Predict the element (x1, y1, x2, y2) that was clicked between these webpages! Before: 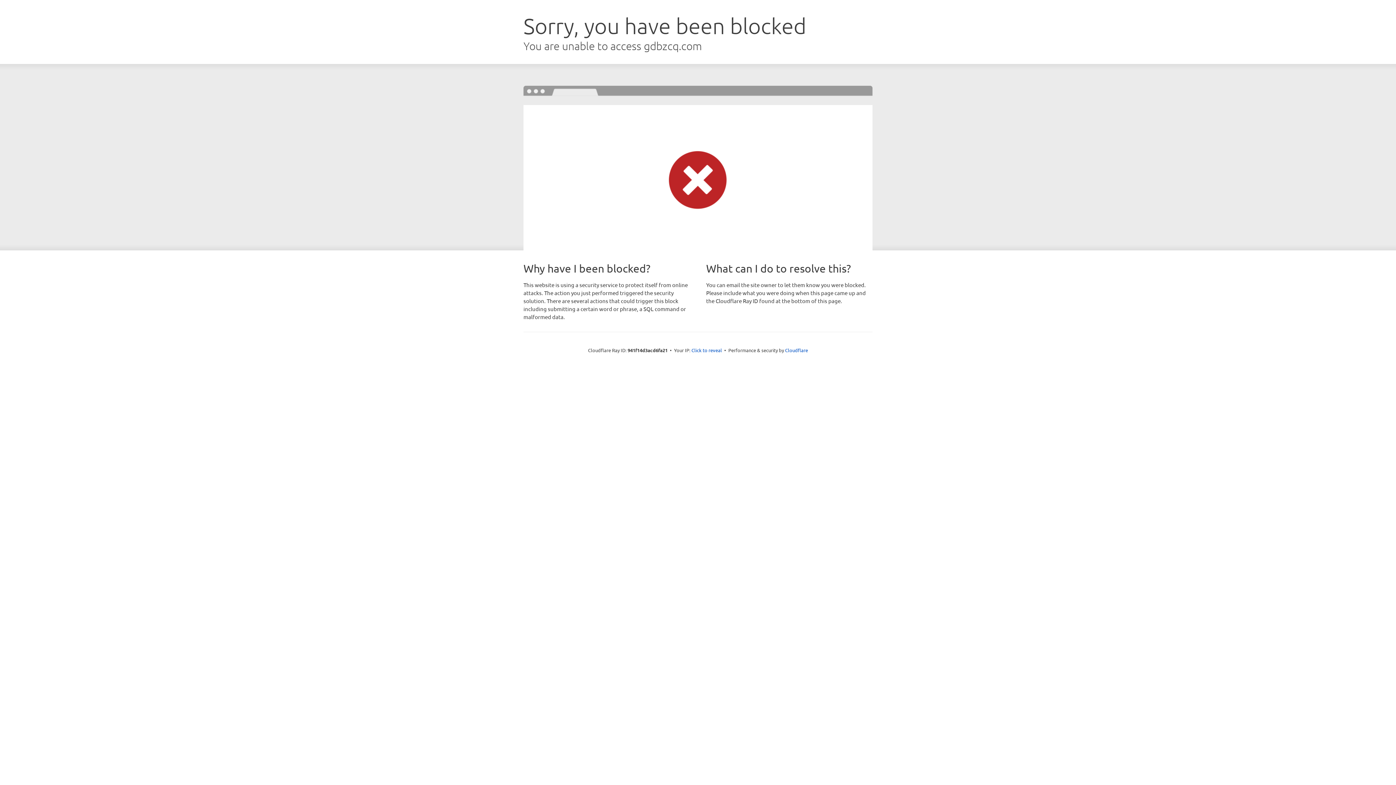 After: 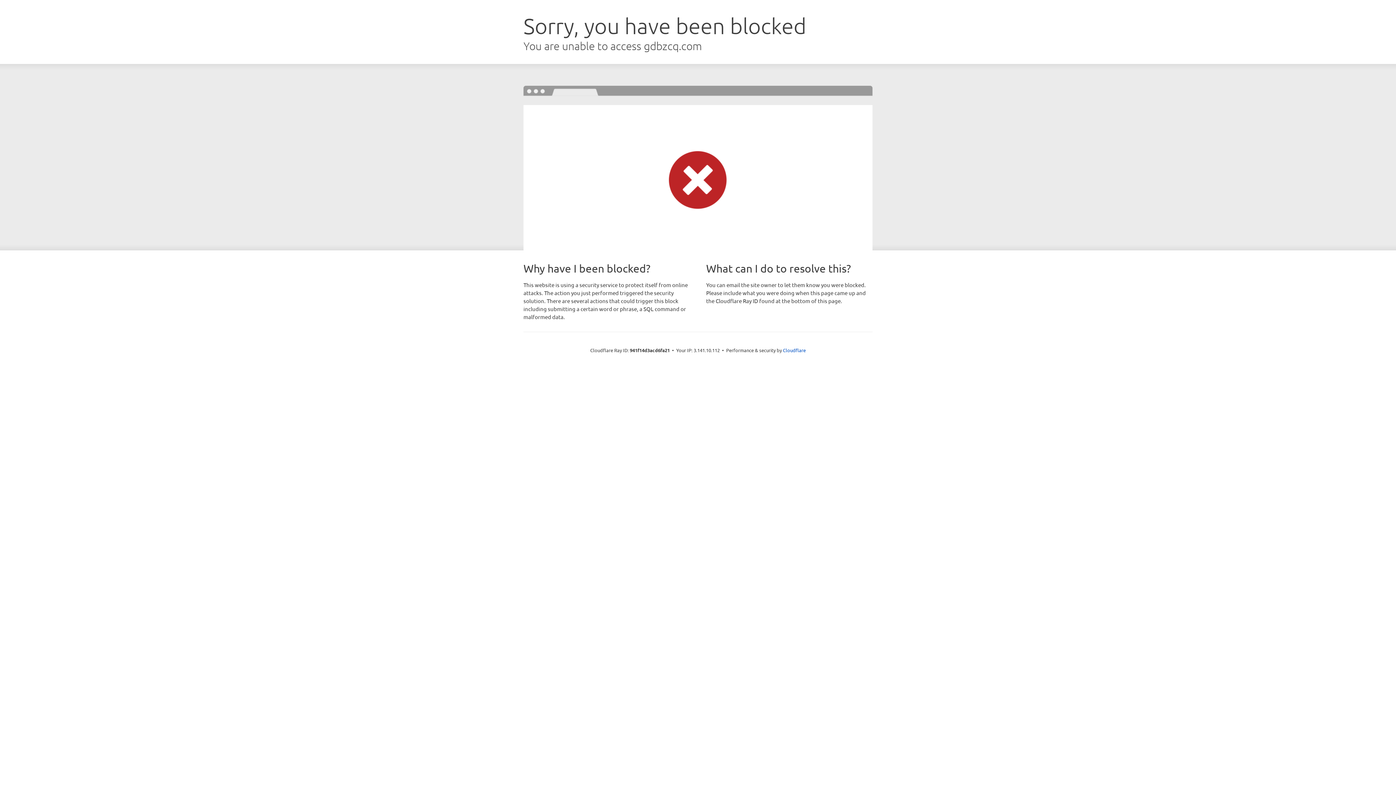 Action: bbox: (691, 346, 722, 353) label: Click to reveal